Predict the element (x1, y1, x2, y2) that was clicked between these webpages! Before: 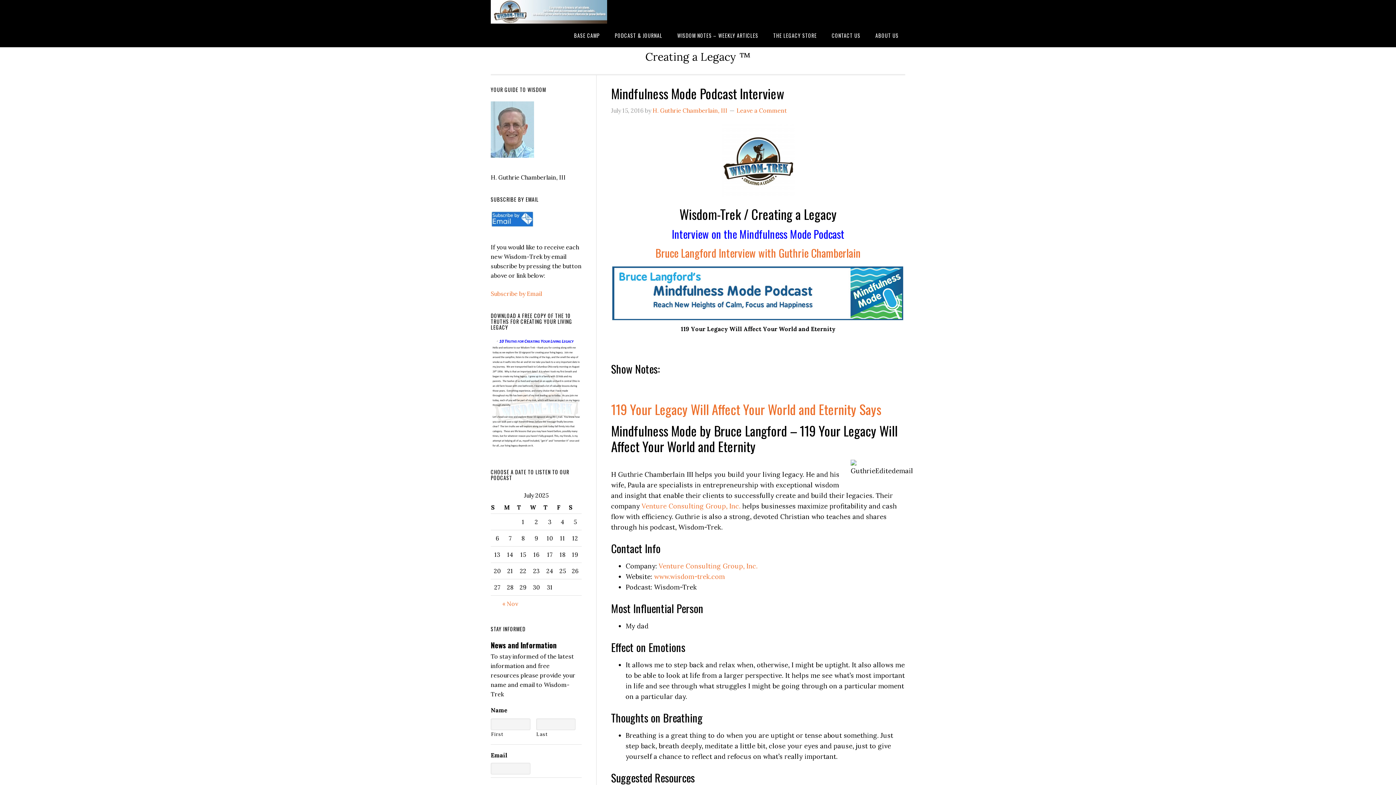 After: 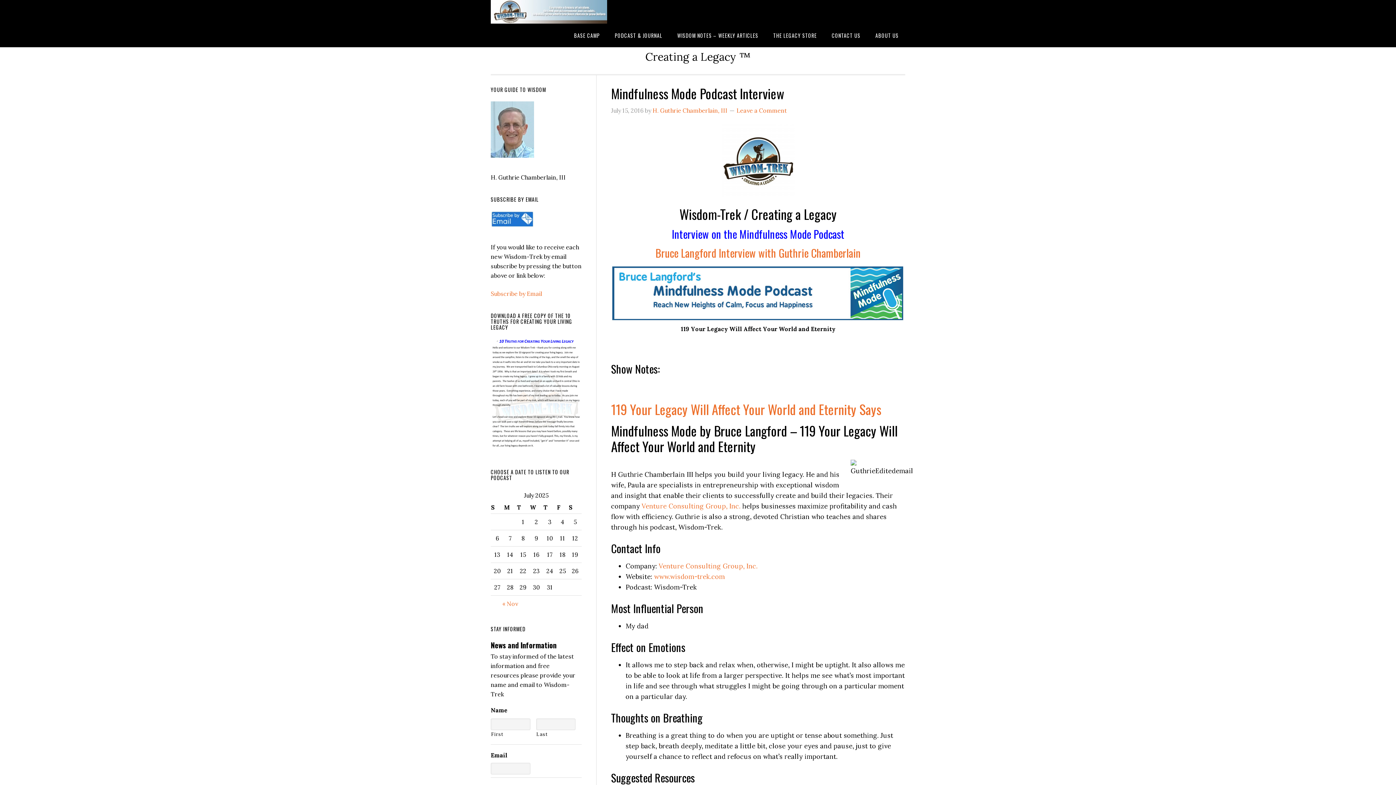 Action: bbox: (611, 315, 905, 323)